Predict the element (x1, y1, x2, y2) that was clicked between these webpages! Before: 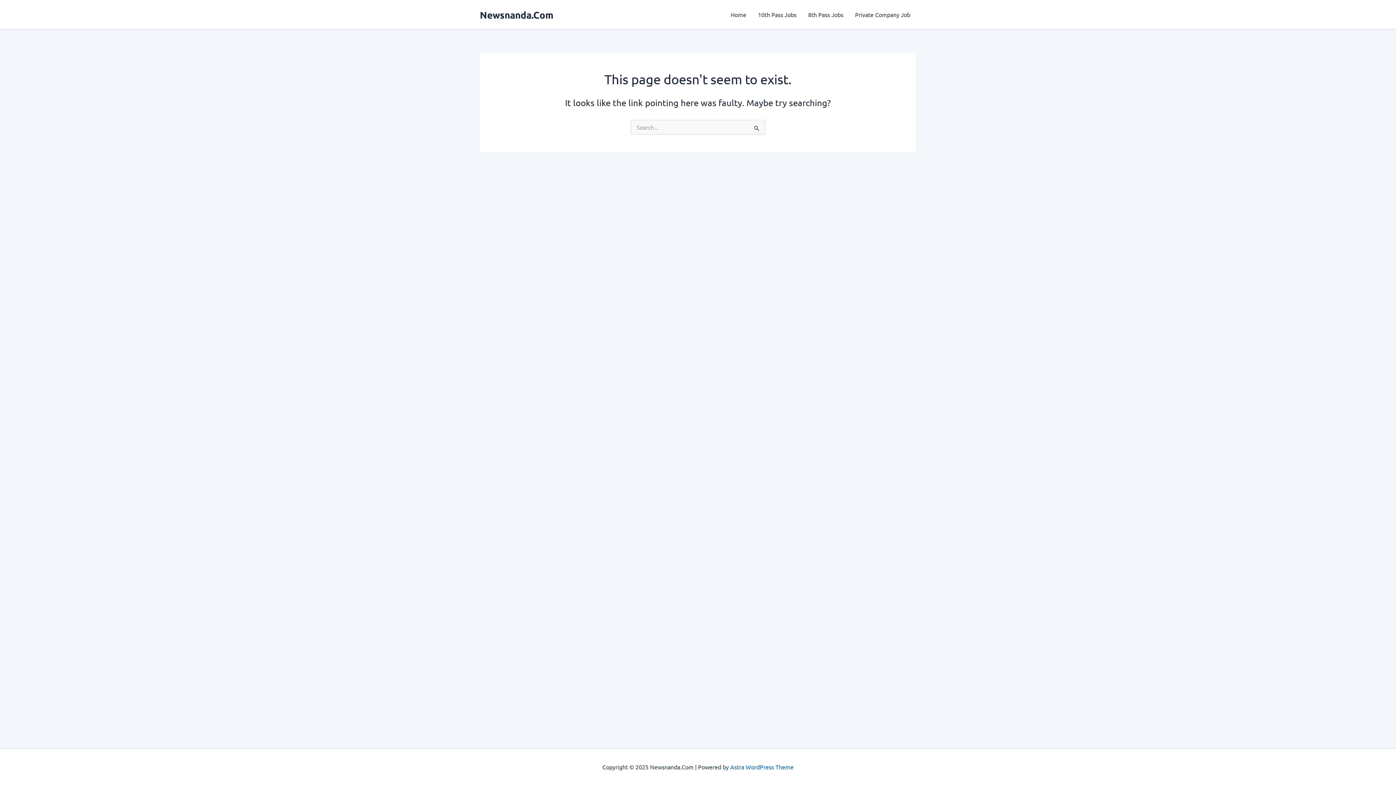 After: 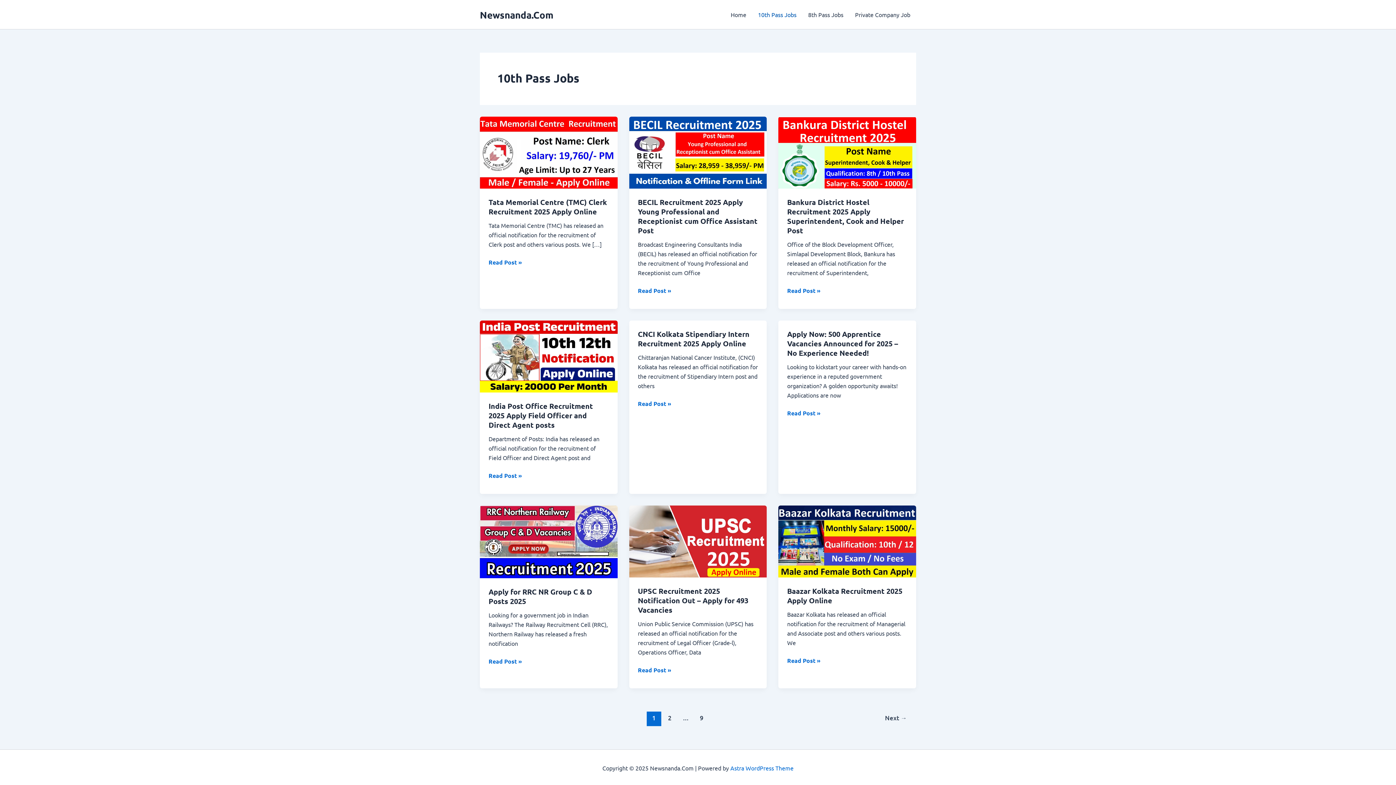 Action: bbox: (752, 0, 802, 29) label: 10th Pass Jobs